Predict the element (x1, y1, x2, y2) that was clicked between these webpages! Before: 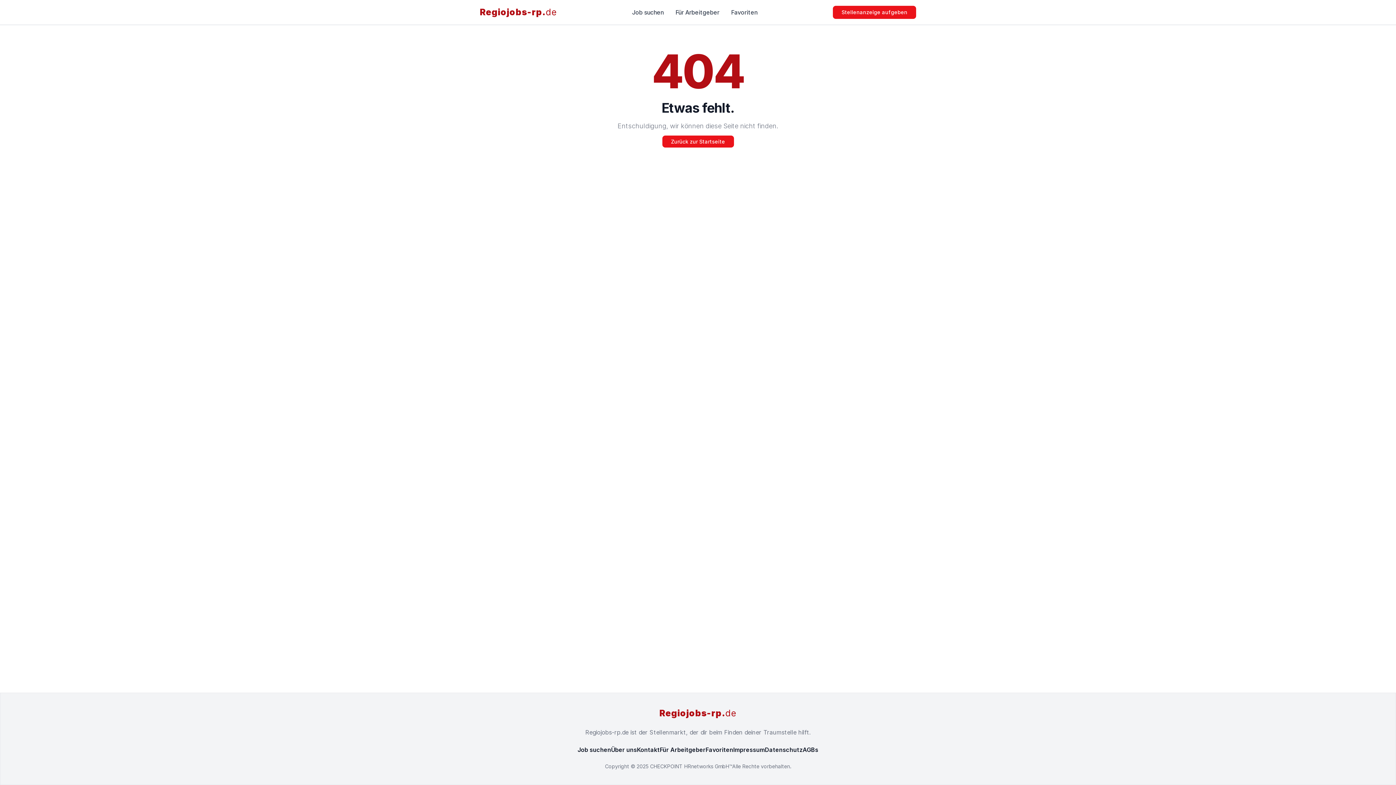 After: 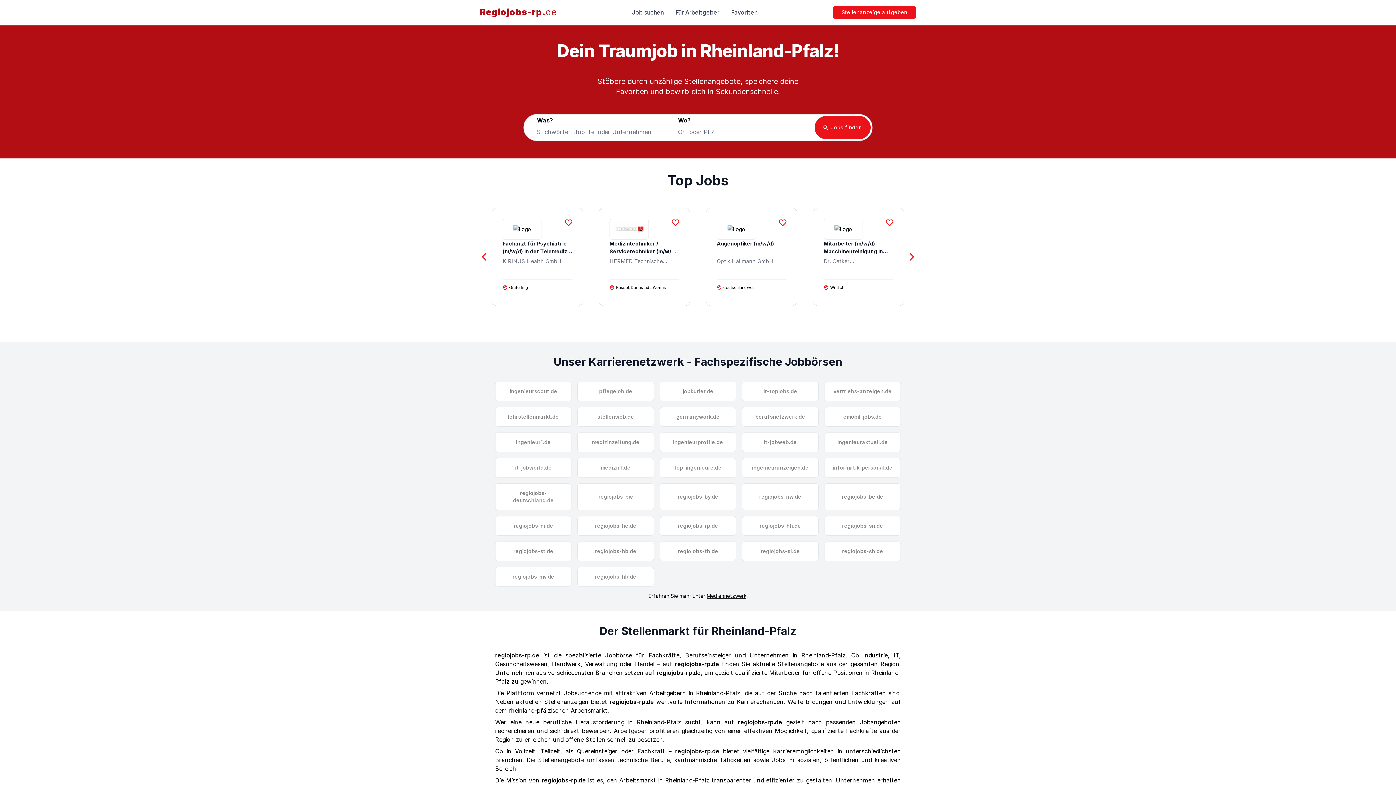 Action: label: Regiojobs-rp.
de bbox: (480, 6, 557, 18)